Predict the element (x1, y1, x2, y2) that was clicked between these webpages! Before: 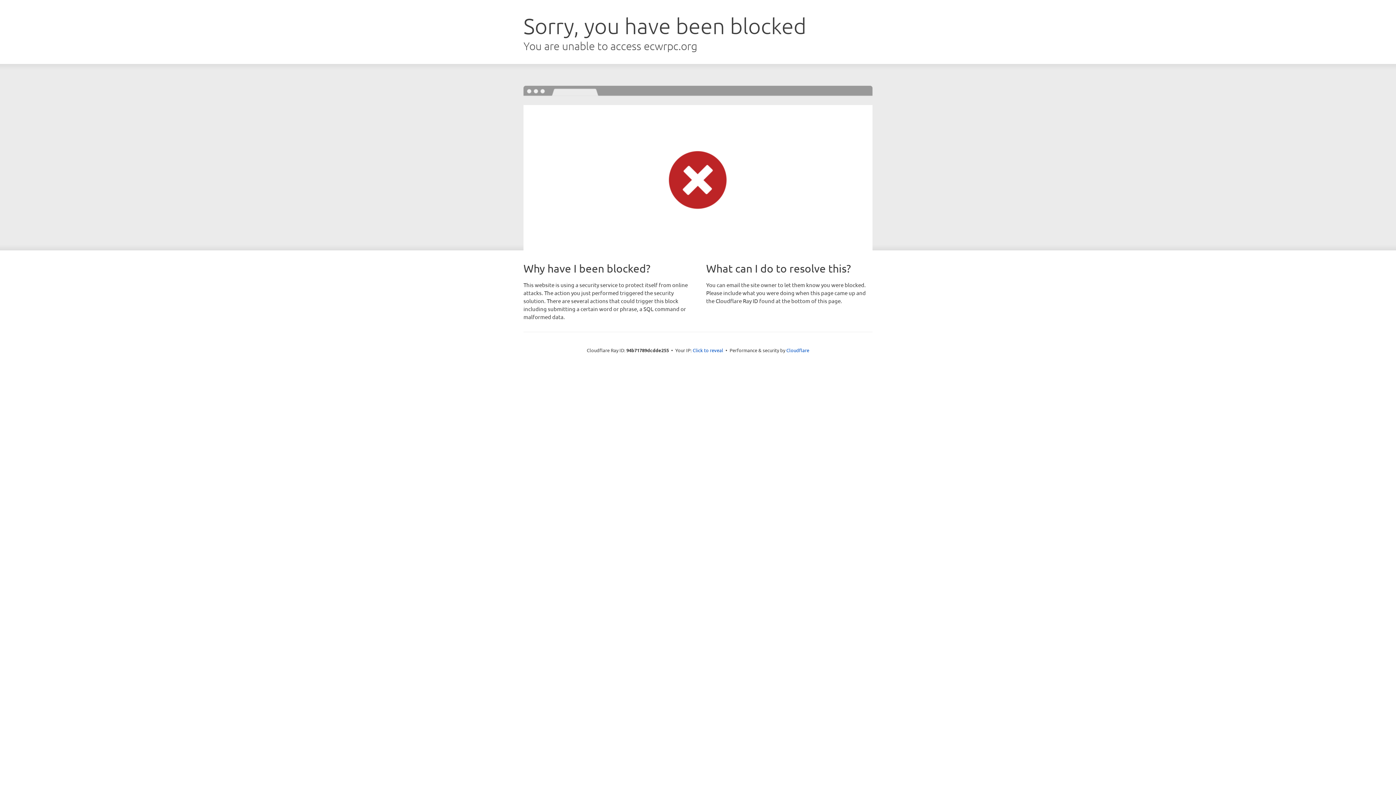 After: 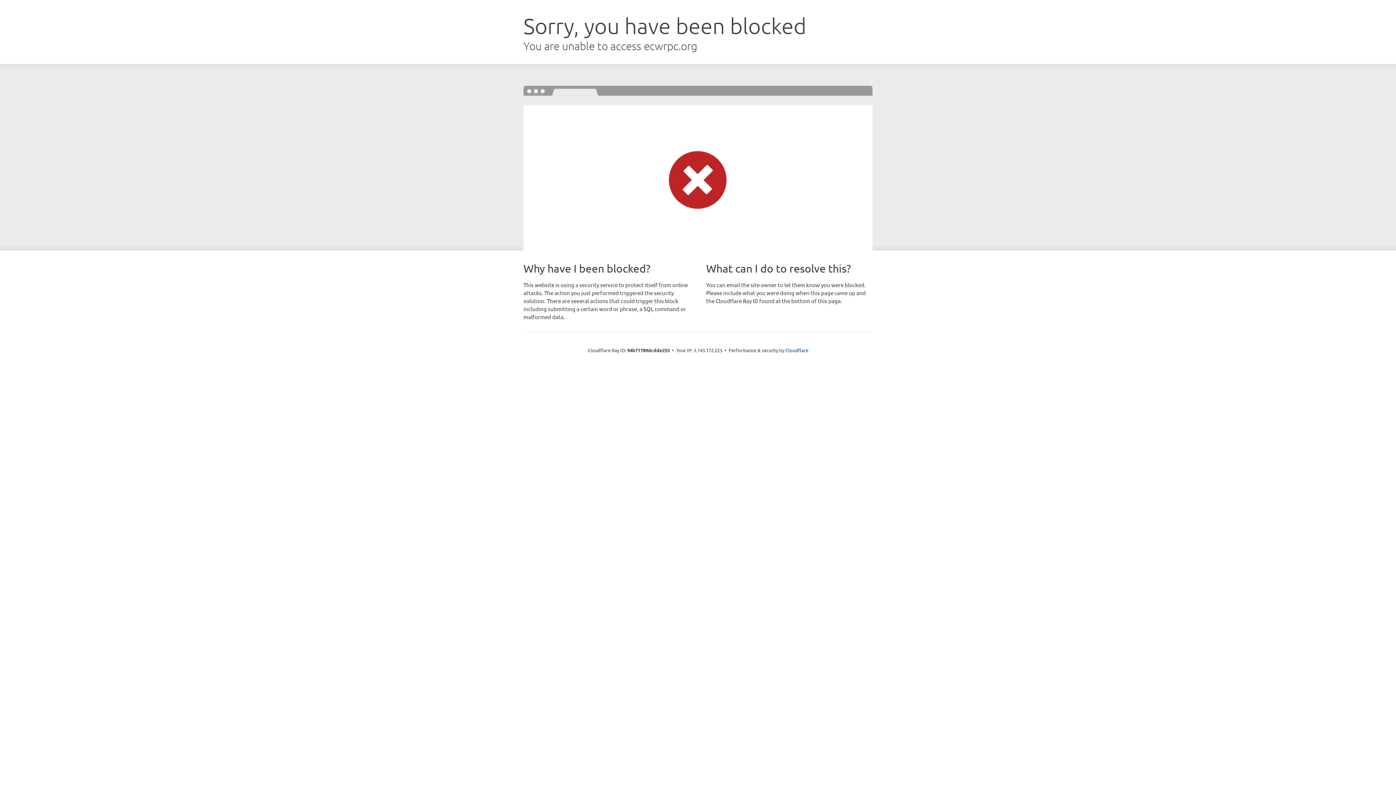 Action: label: Click to reveal bbox: (692, 346, 723, 353)